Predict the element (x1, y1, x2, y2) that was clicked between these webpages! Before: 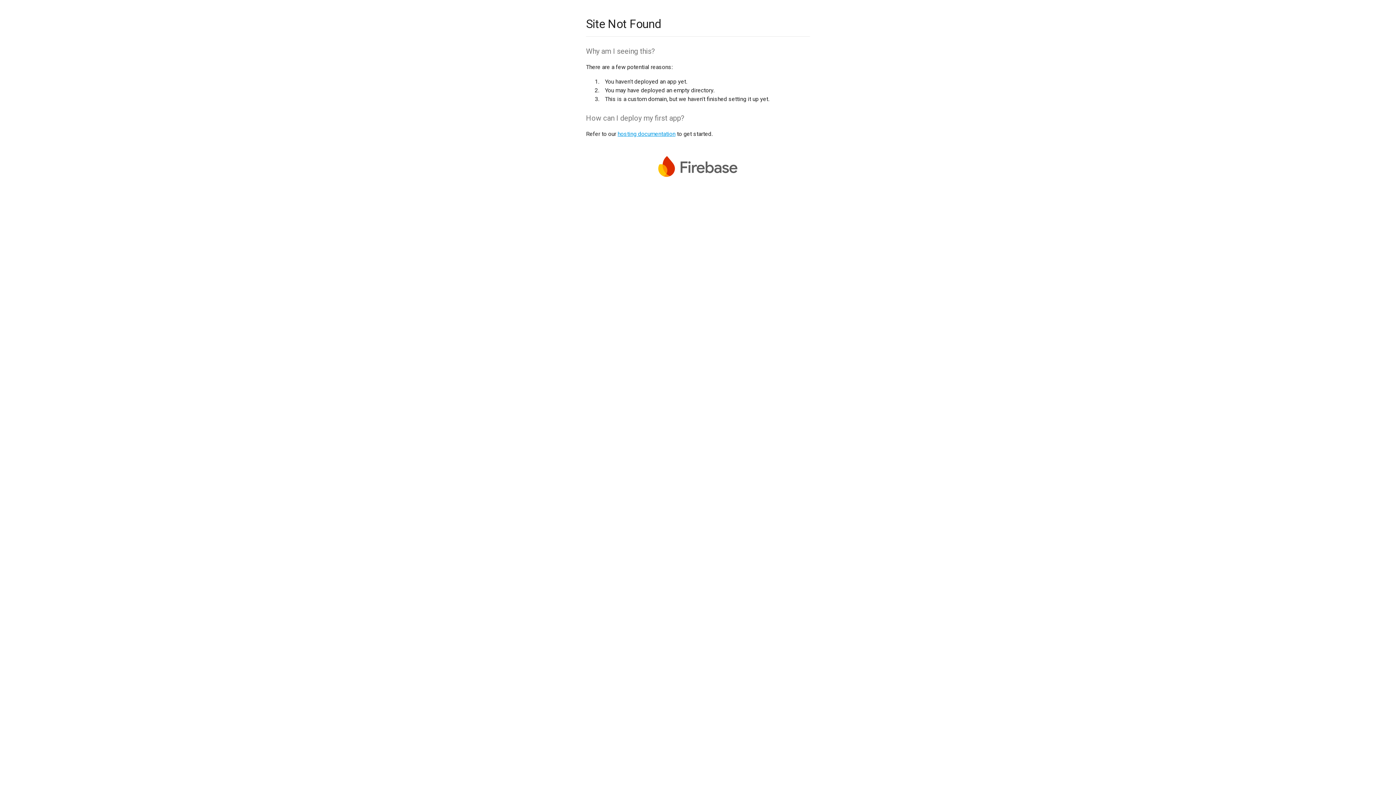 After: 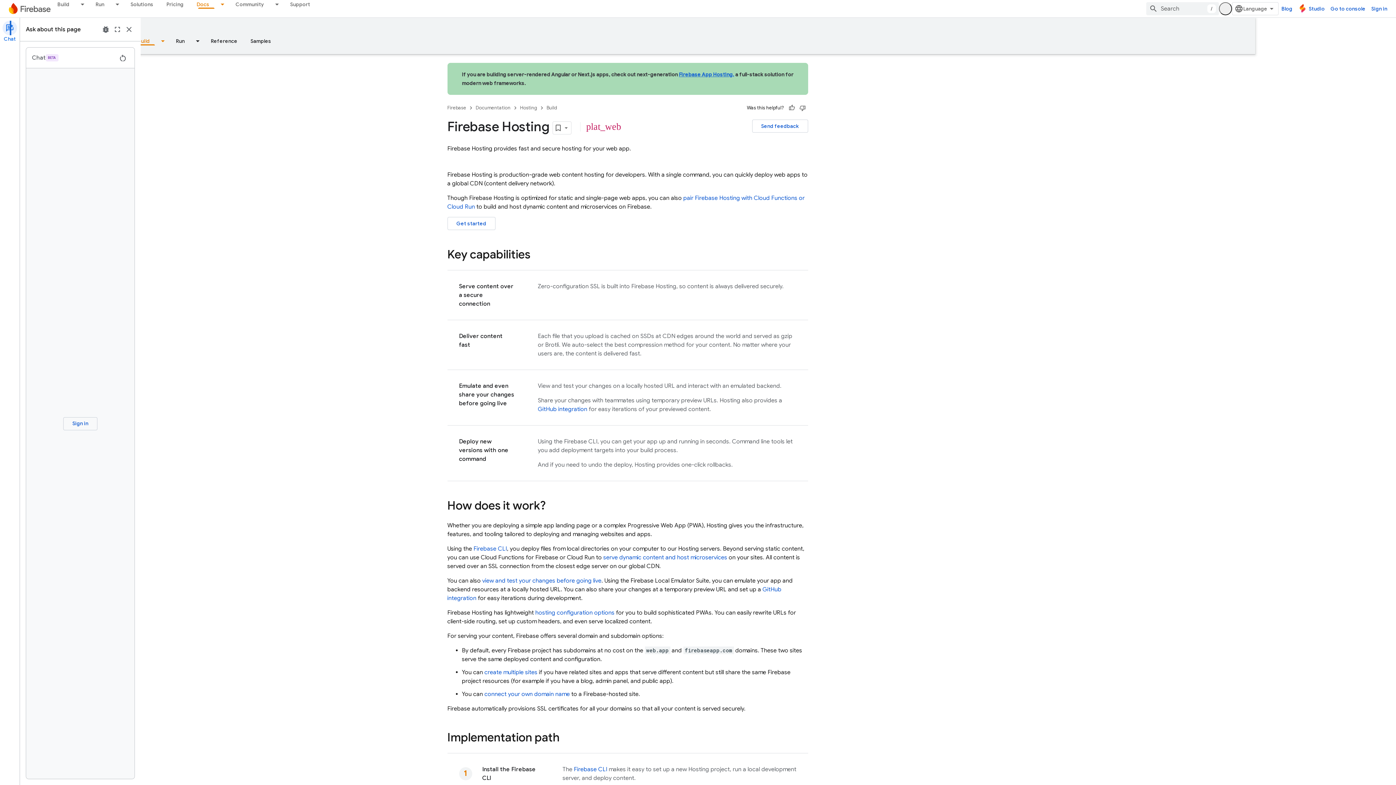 Action: label: hosting documentation bbox: (617, 130, 675, 137)